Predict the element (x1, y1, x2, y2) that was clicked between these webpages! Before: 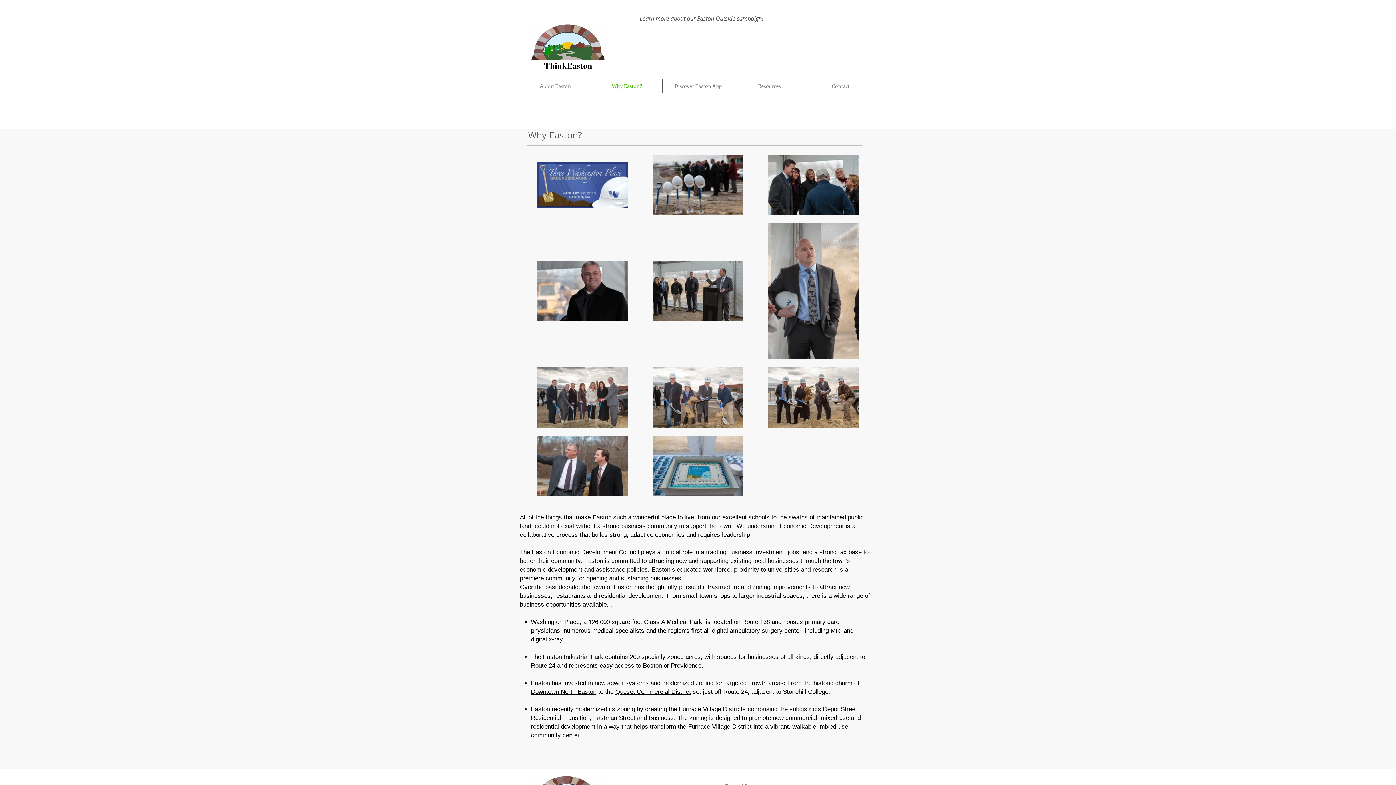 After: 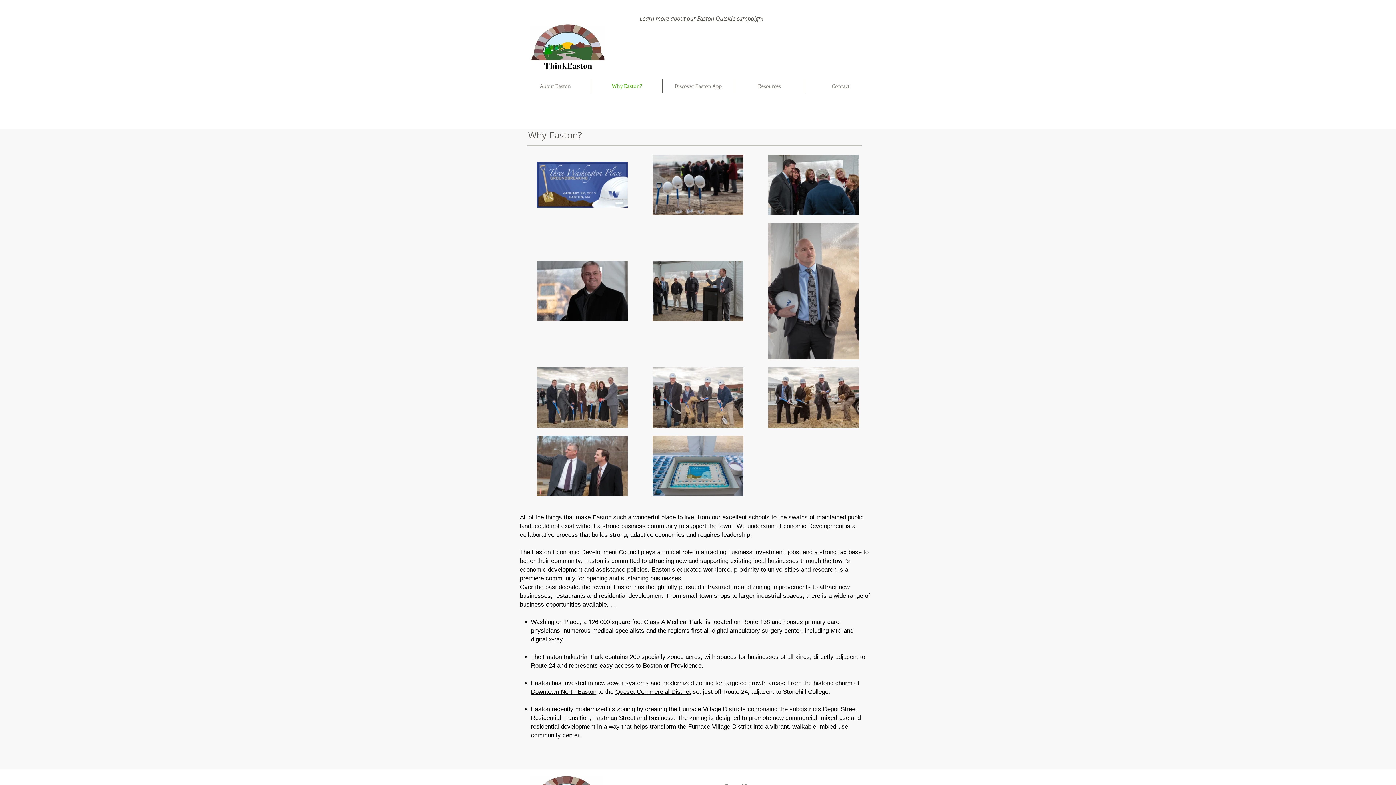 Action: bbox: (591, 78, 662, 93) label: Why Easton?